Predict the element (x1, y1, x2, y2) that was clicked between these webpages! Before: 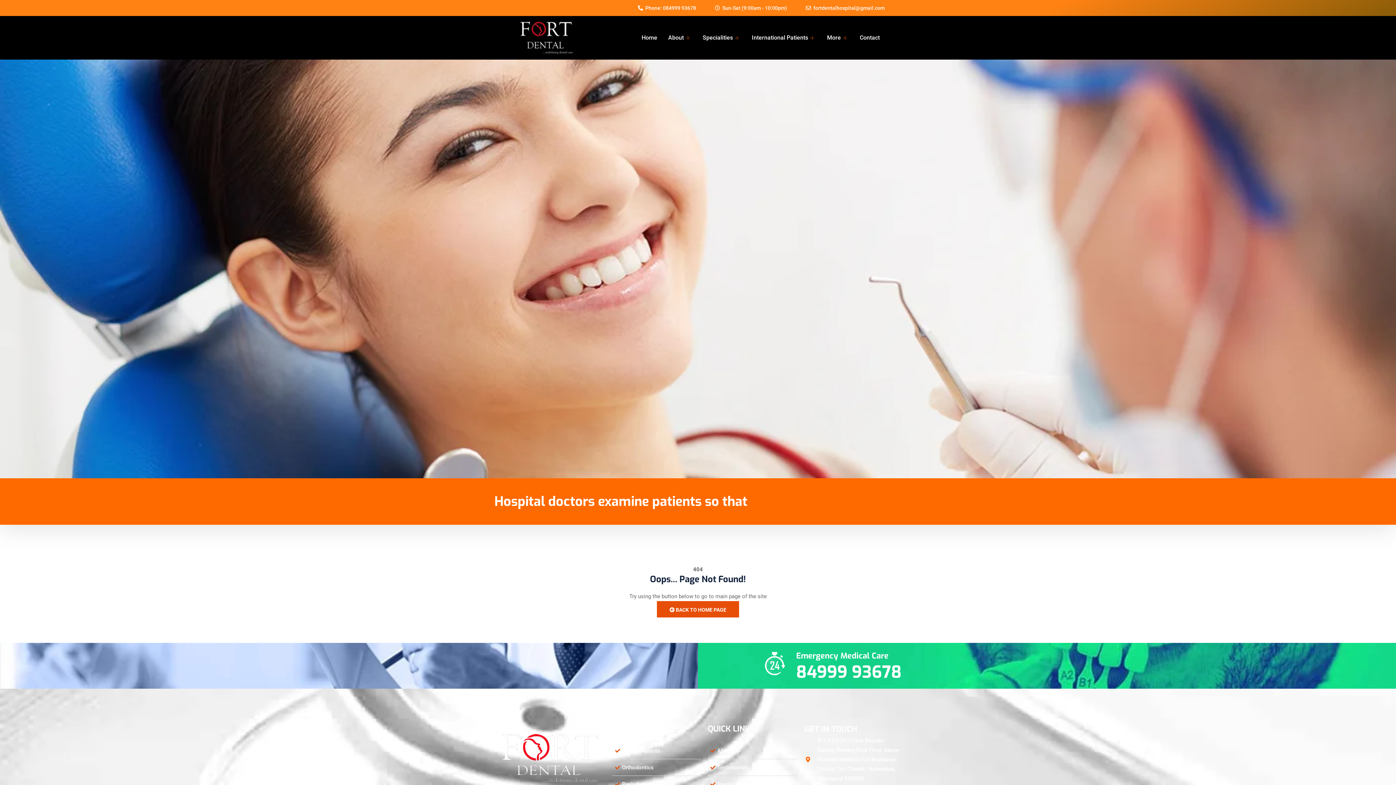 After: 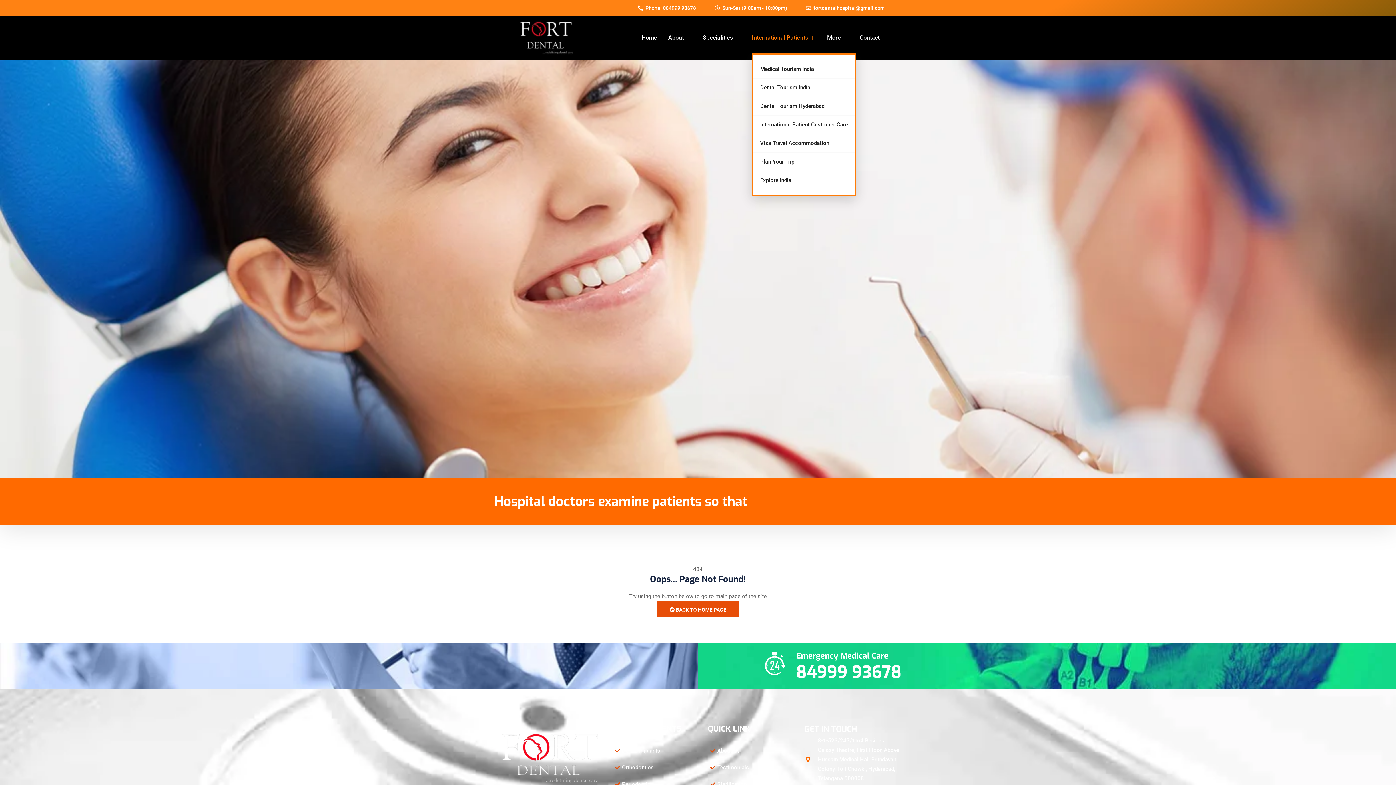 Action: label: International Patients bbox: (751, 22, 827, 53)